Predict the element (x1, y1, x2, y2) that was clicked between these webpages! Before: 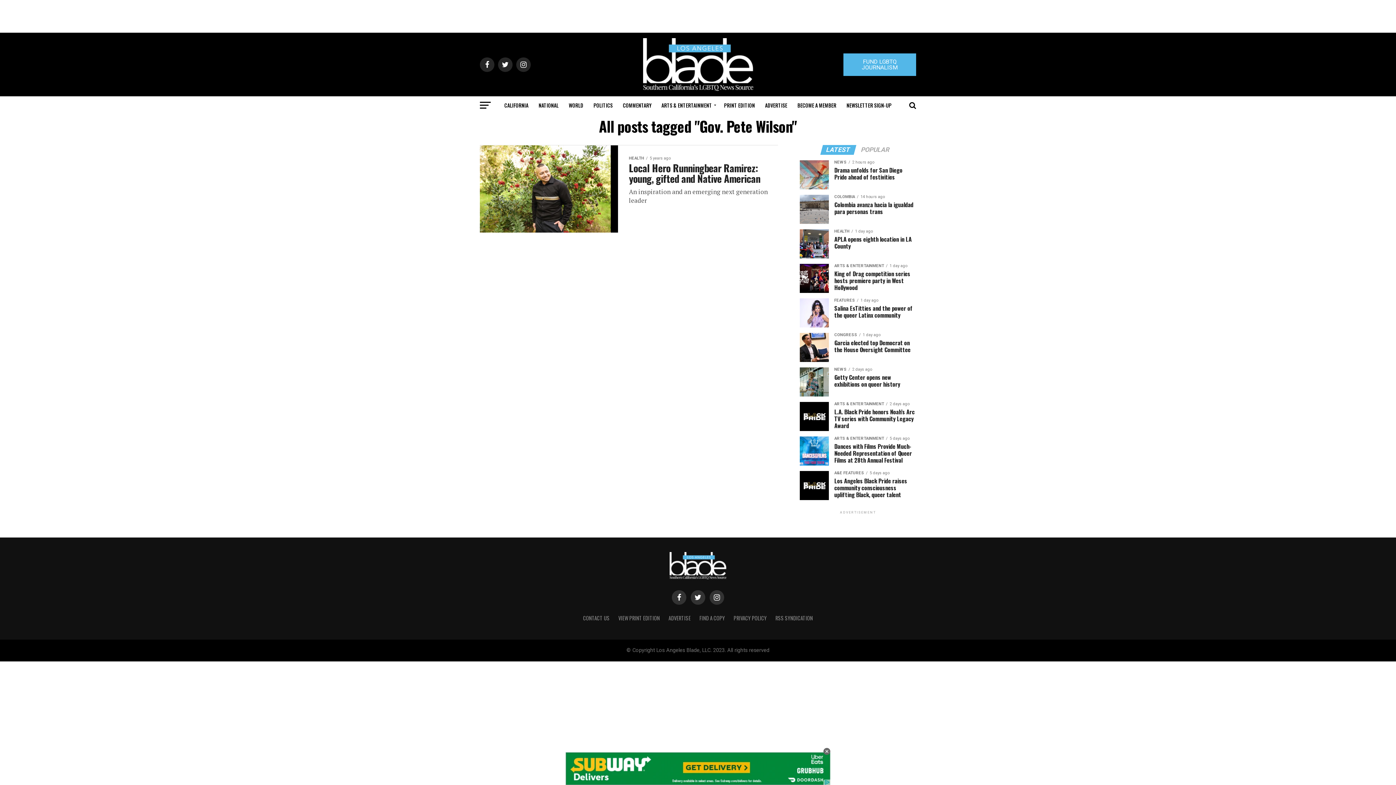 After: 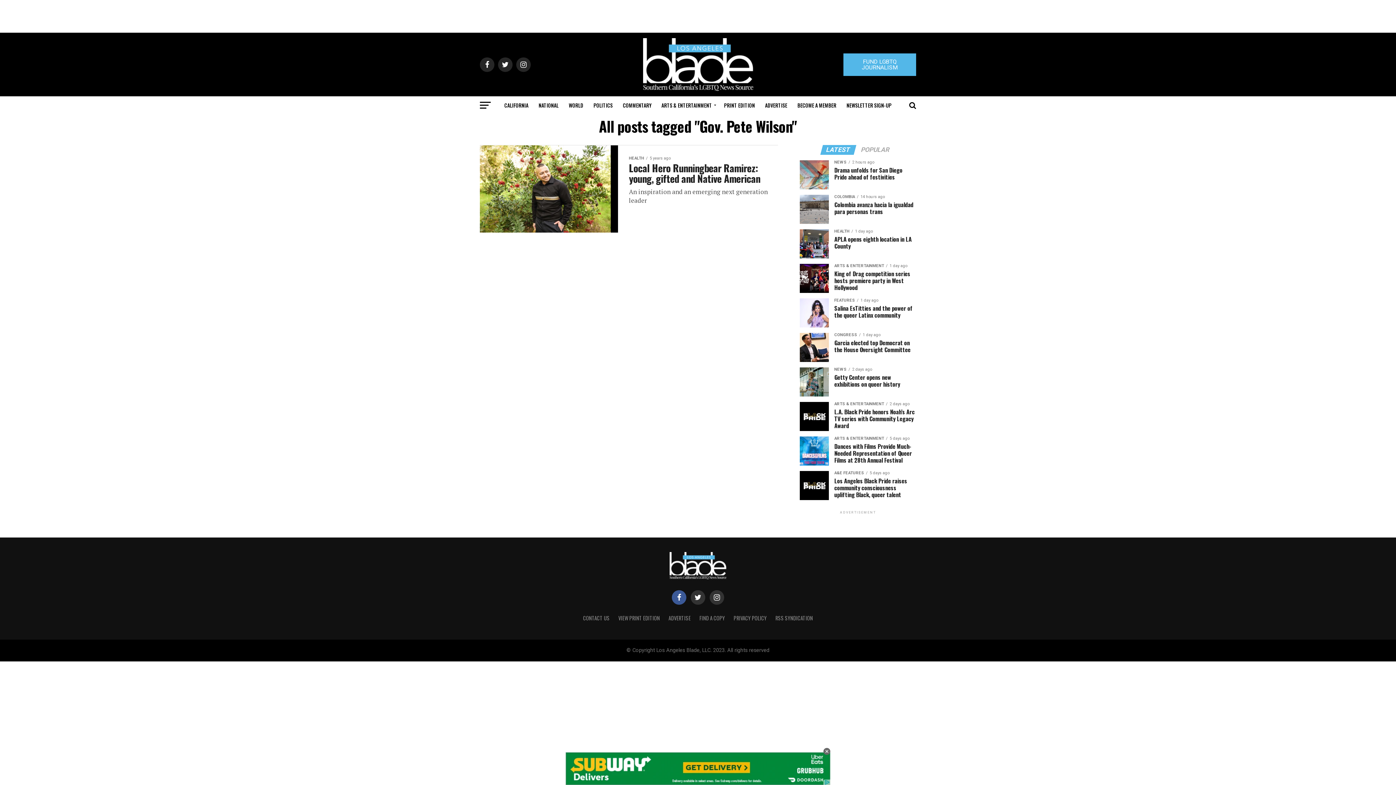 Action: bbox: (672, 590, 686, 605)